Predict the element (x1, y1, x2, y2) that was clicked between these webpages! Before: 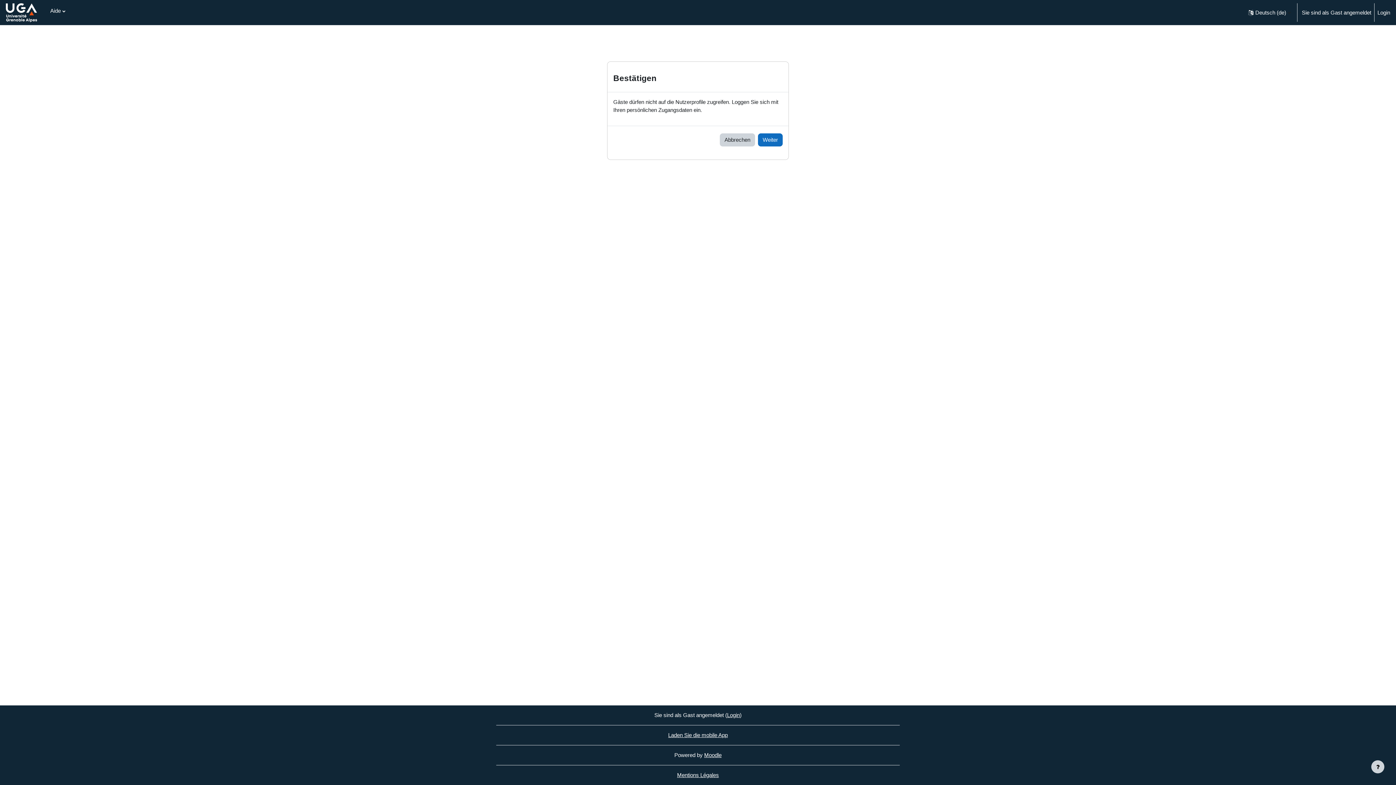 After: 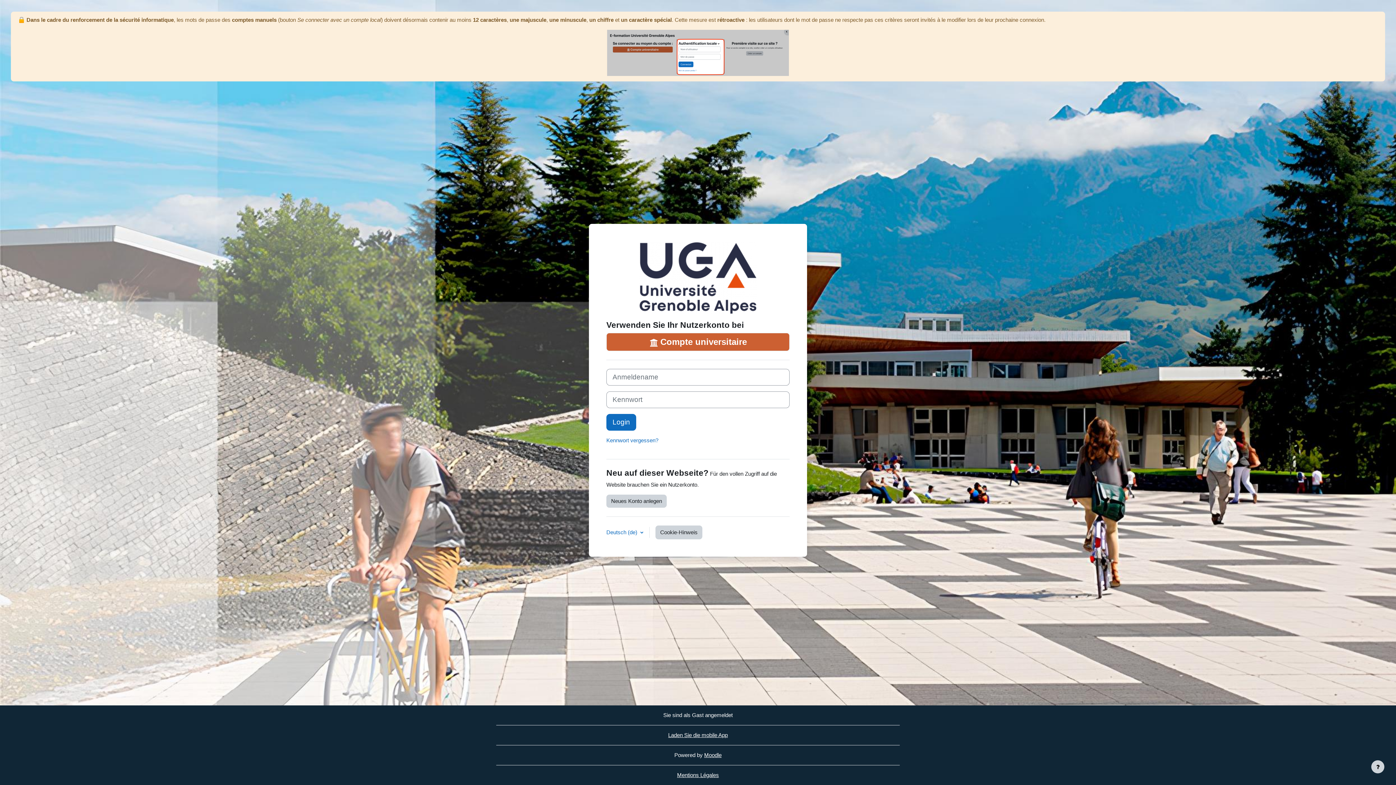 Action: bbox: (727, 712, 740, 718) label: Login